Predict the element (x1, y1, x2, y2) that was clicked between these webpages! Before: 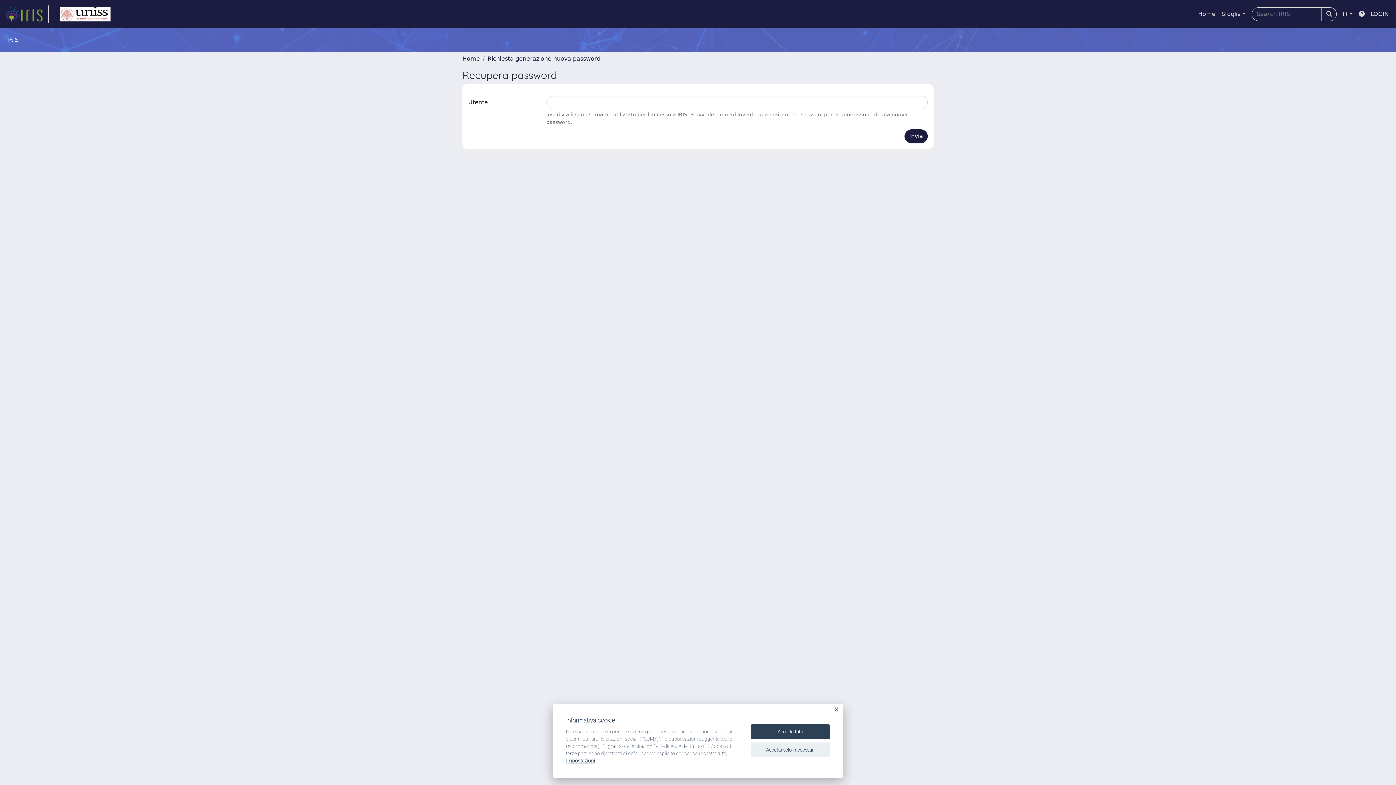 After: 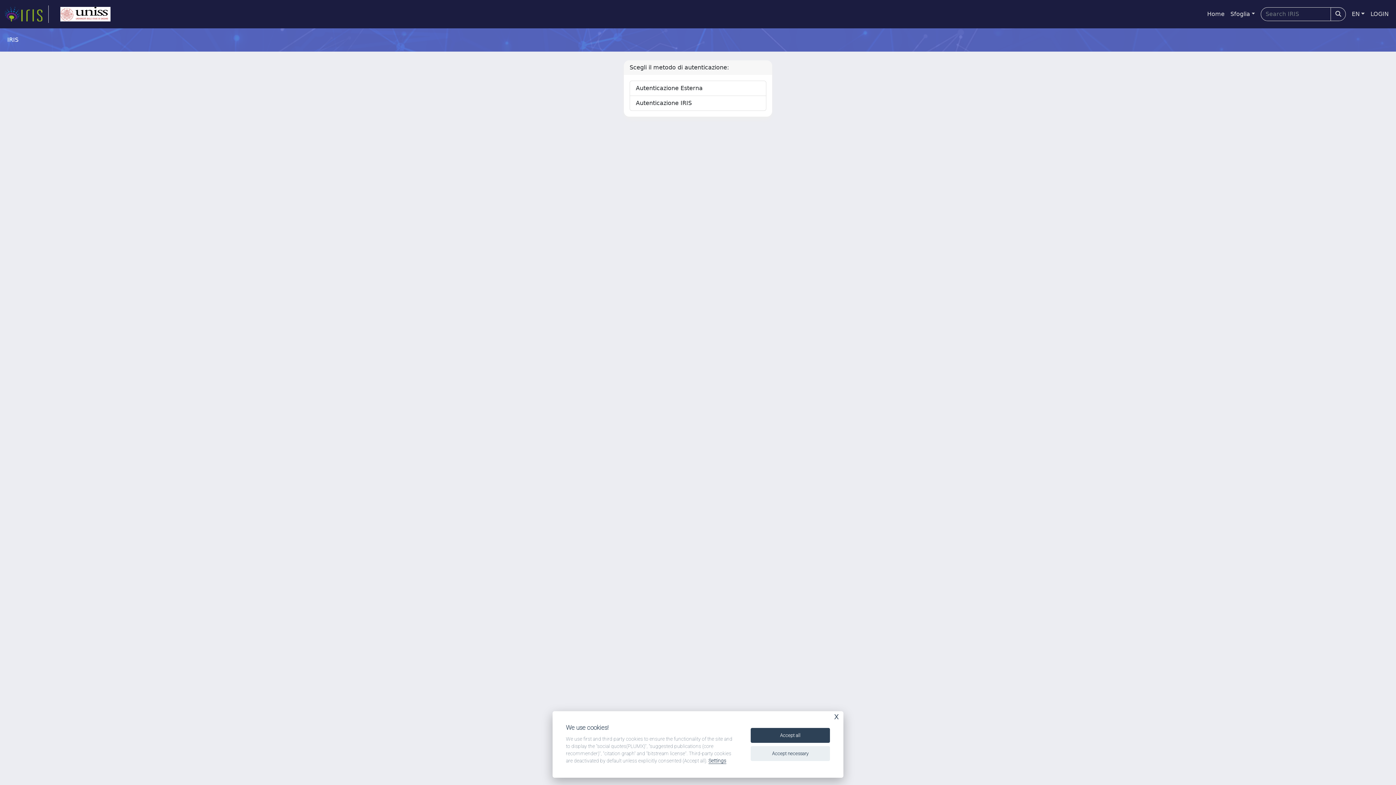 Action: bbox: (1368, 6, 1392, 21) label: LOGIN